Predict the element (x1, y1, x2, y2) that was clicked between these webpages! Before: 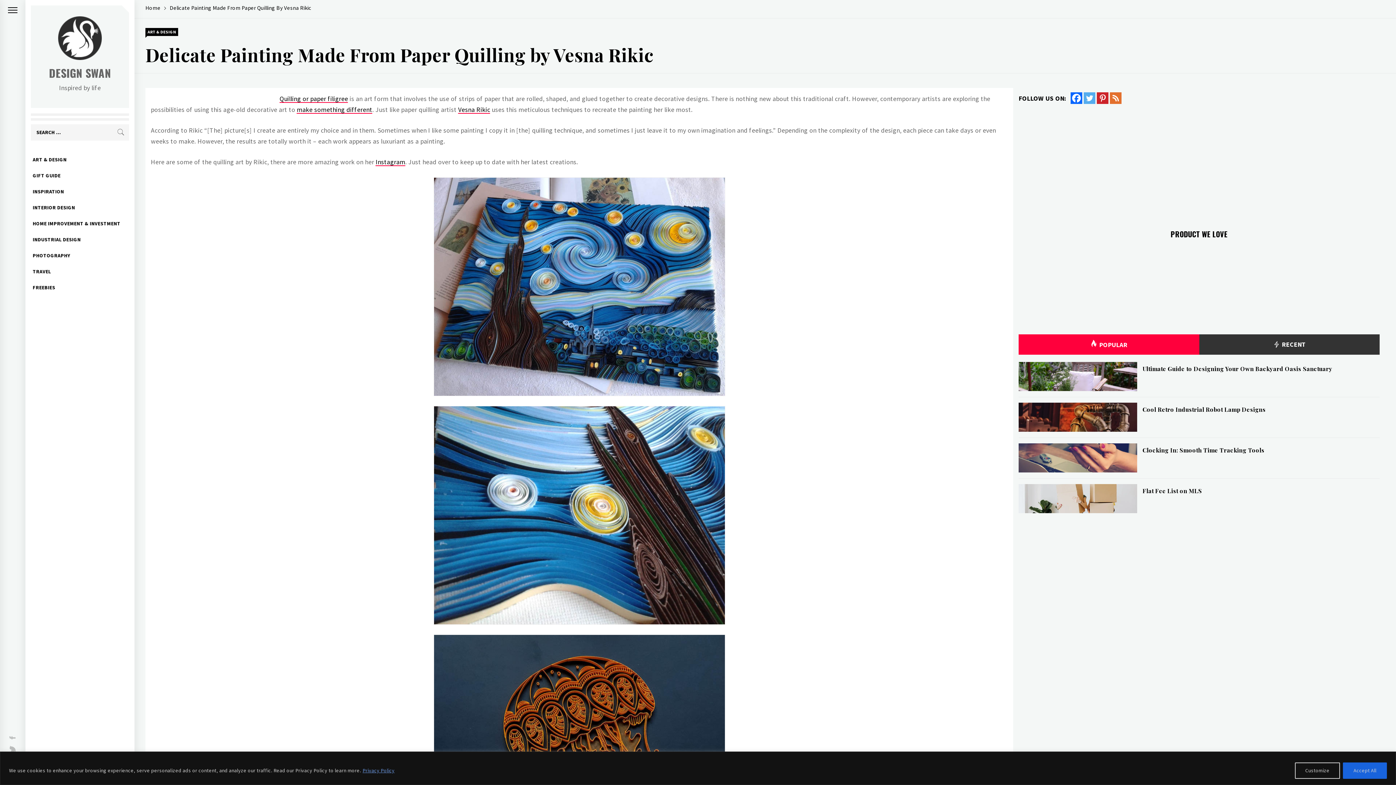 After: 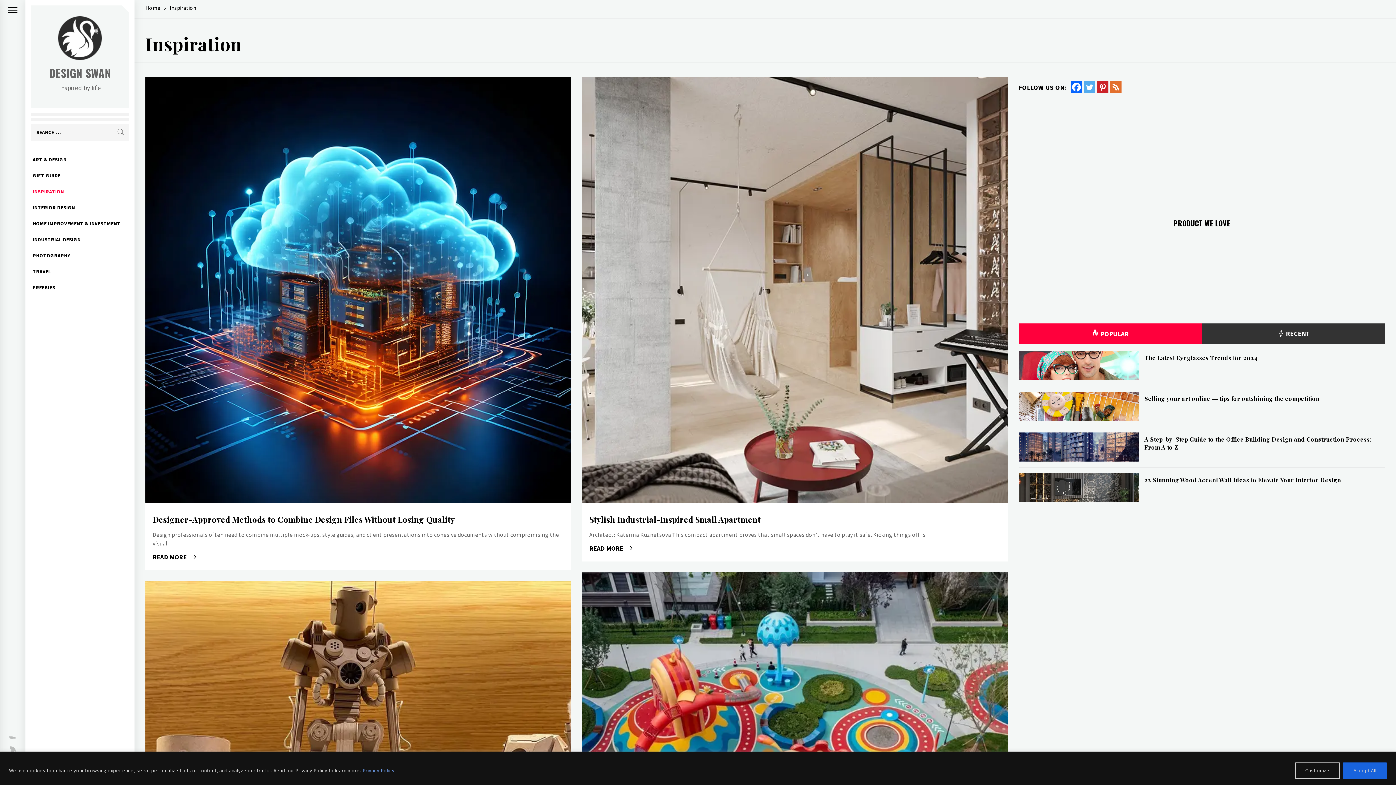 Action: bbox: (25, 183, 134, 199) label: INSPIRATION